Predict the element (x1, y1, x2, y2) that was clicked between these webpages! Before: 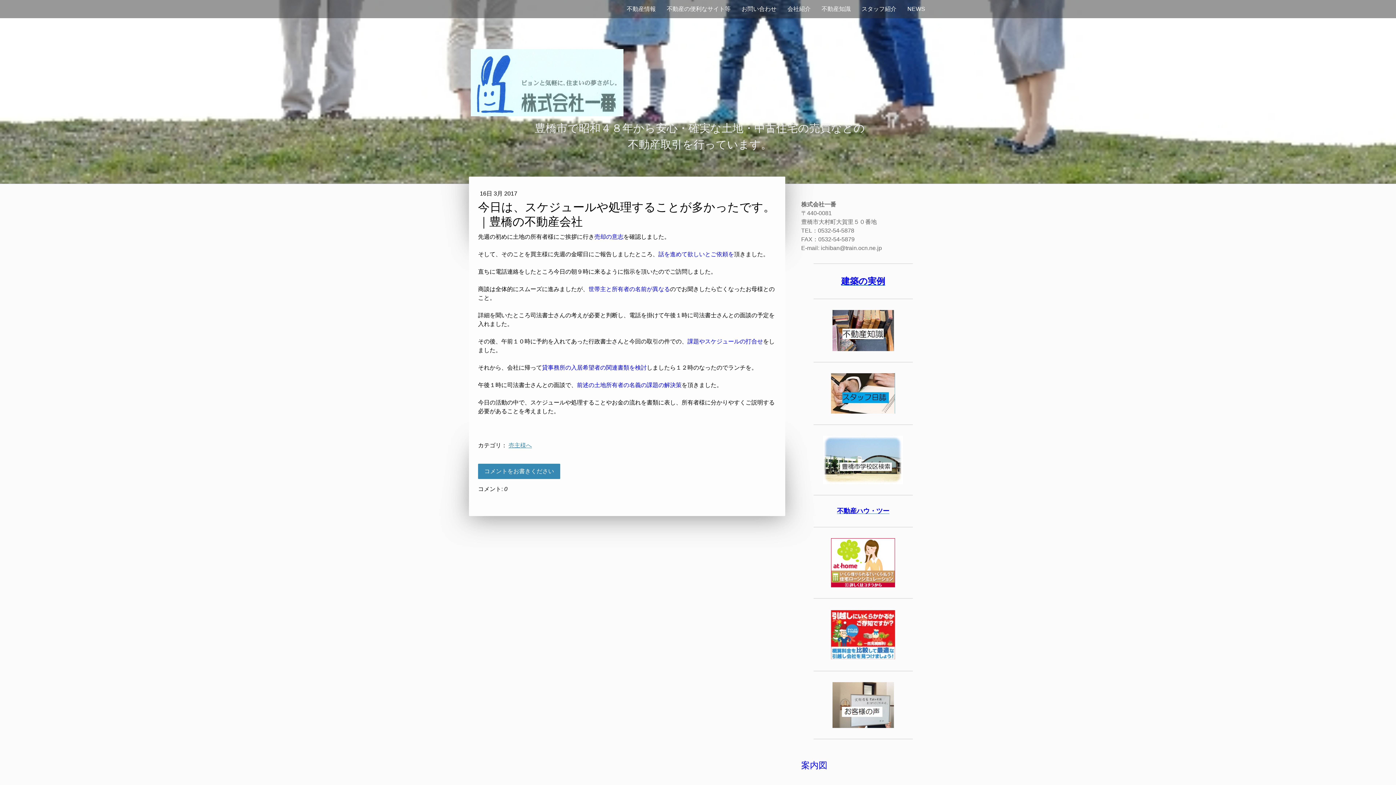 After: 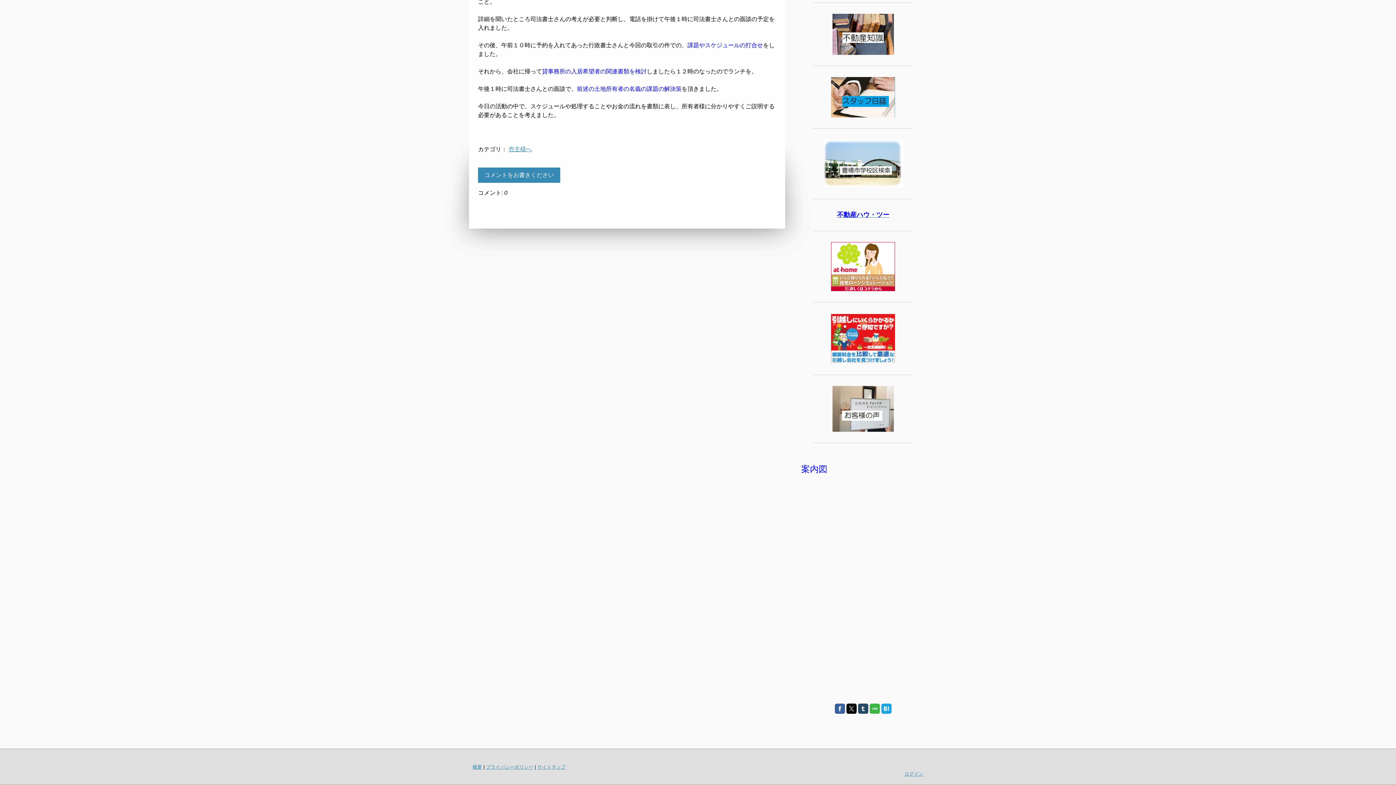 Action: bbox: (478, 464, 560, 479) label: コメントをお書きください